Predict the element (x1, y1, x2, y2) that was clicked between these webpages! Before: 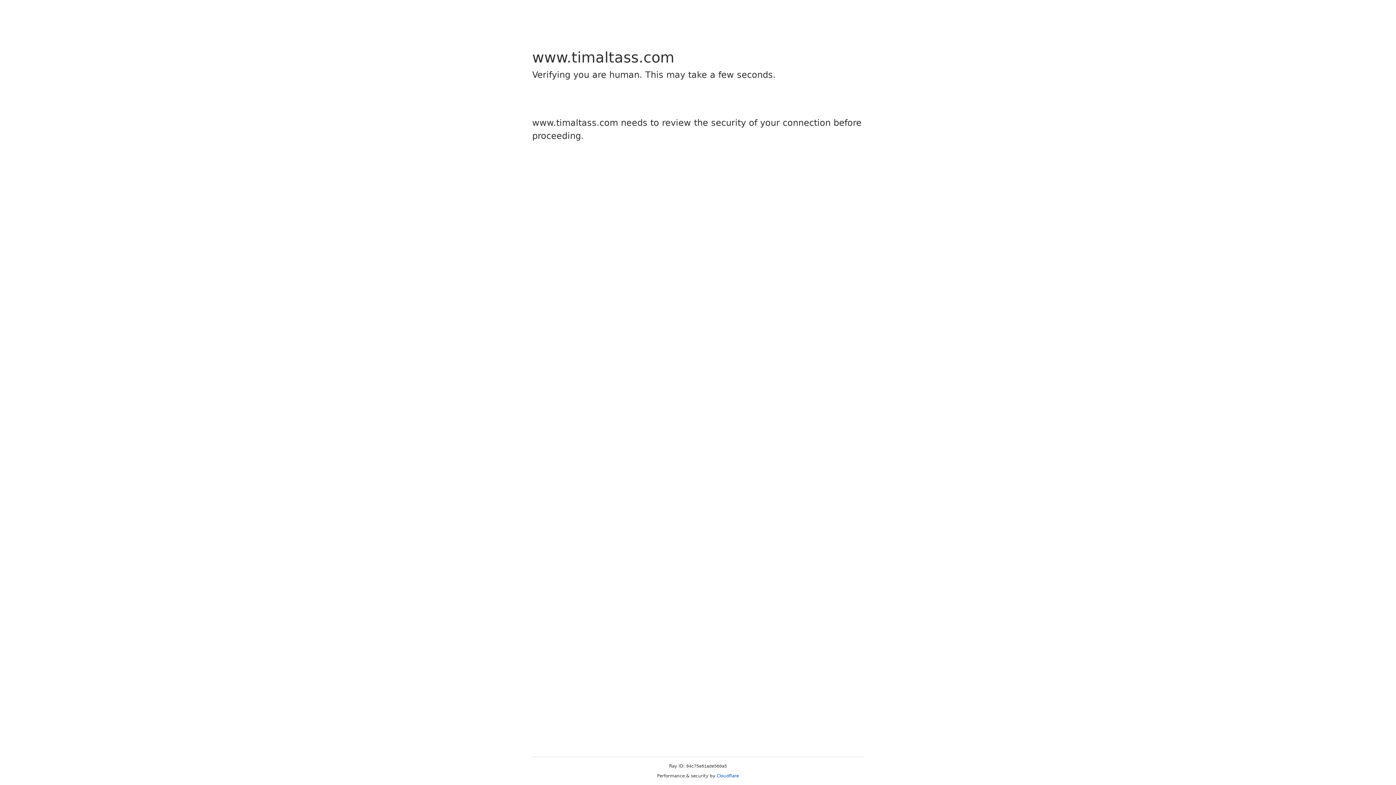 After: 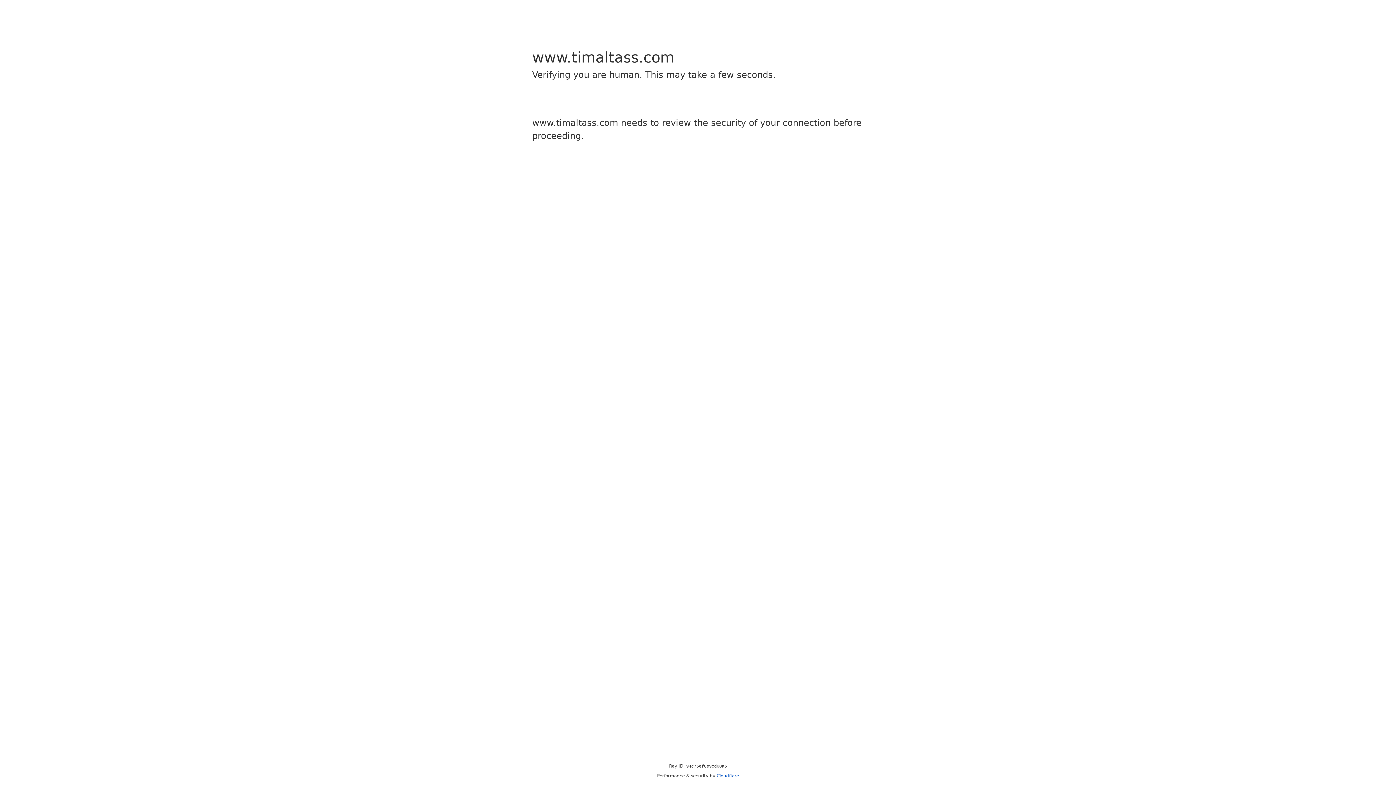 Action: label: Cloudflare bbox: (716, 773, 739, 778)